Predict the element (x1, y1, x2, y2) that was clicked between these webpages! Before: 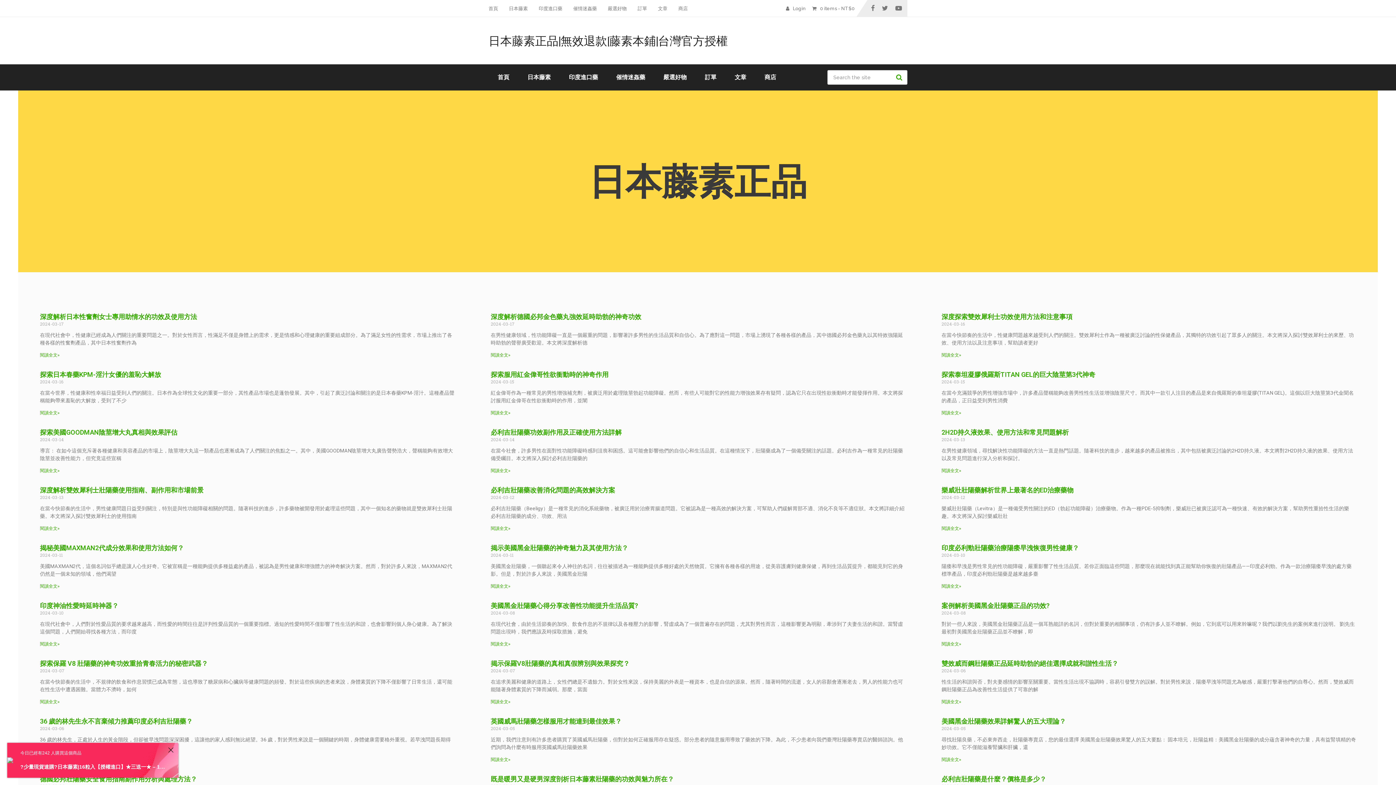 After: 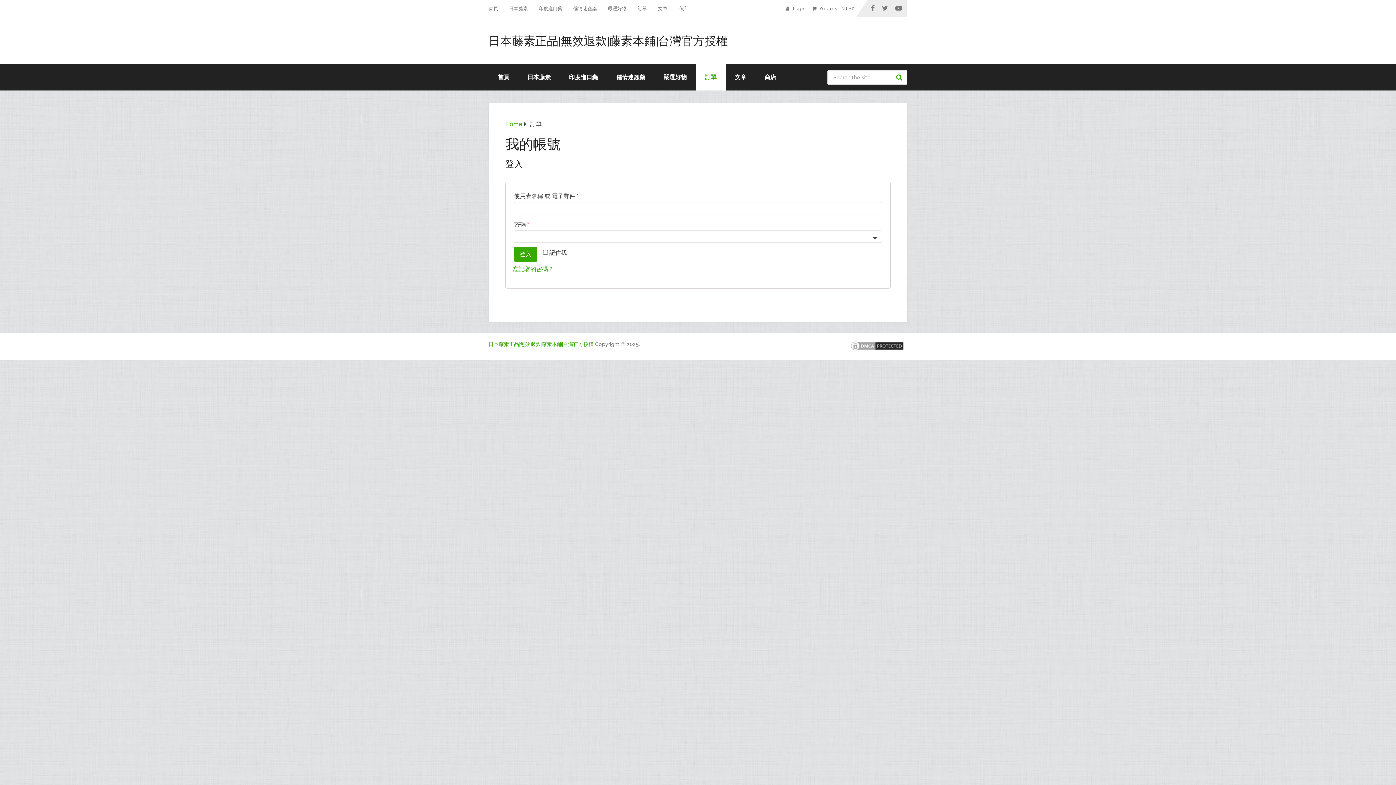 Action: label: 訂單 bbox: (696, 64, 725, 90)